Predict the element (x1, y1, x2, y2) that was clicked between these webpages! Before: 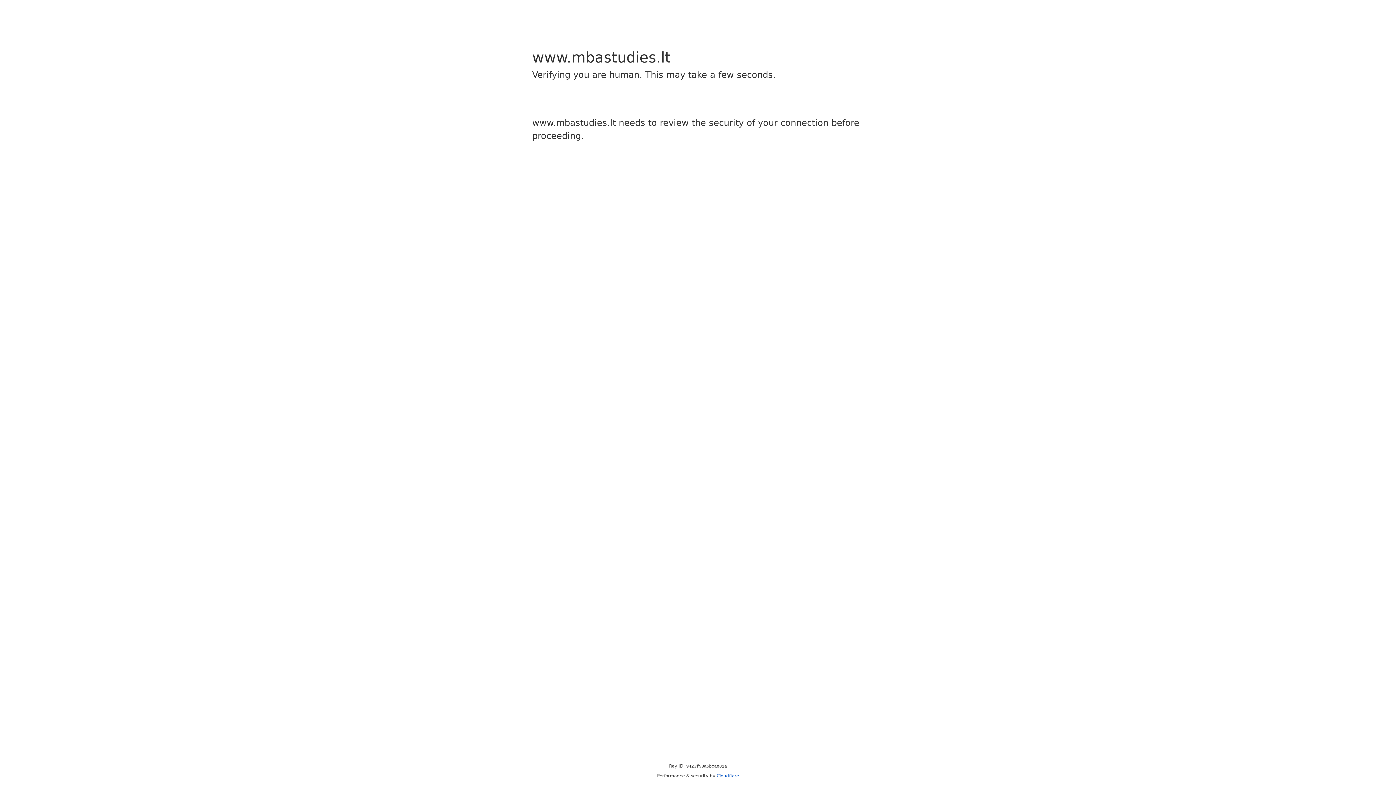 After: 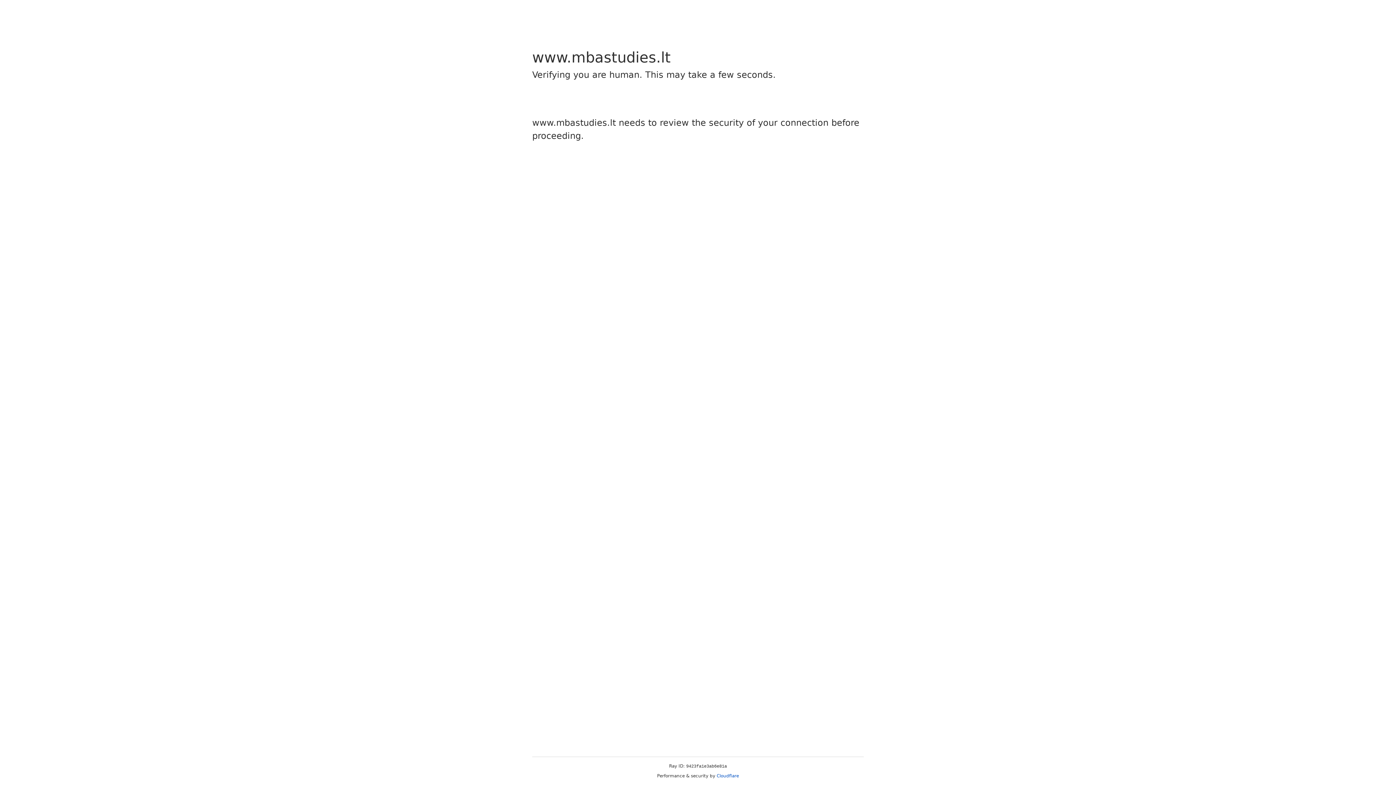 Action: label: Cloudflare bbox: (716, 773, 739, 778)